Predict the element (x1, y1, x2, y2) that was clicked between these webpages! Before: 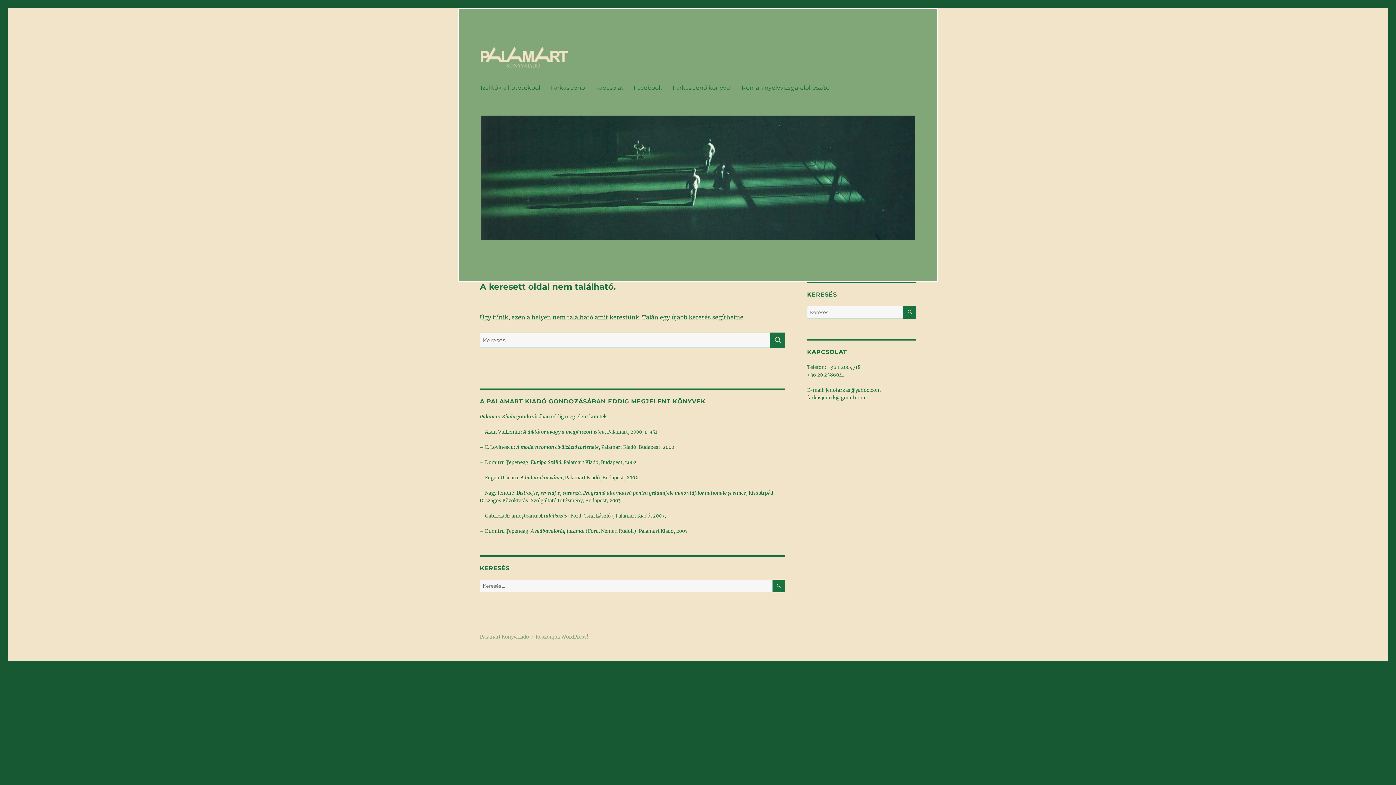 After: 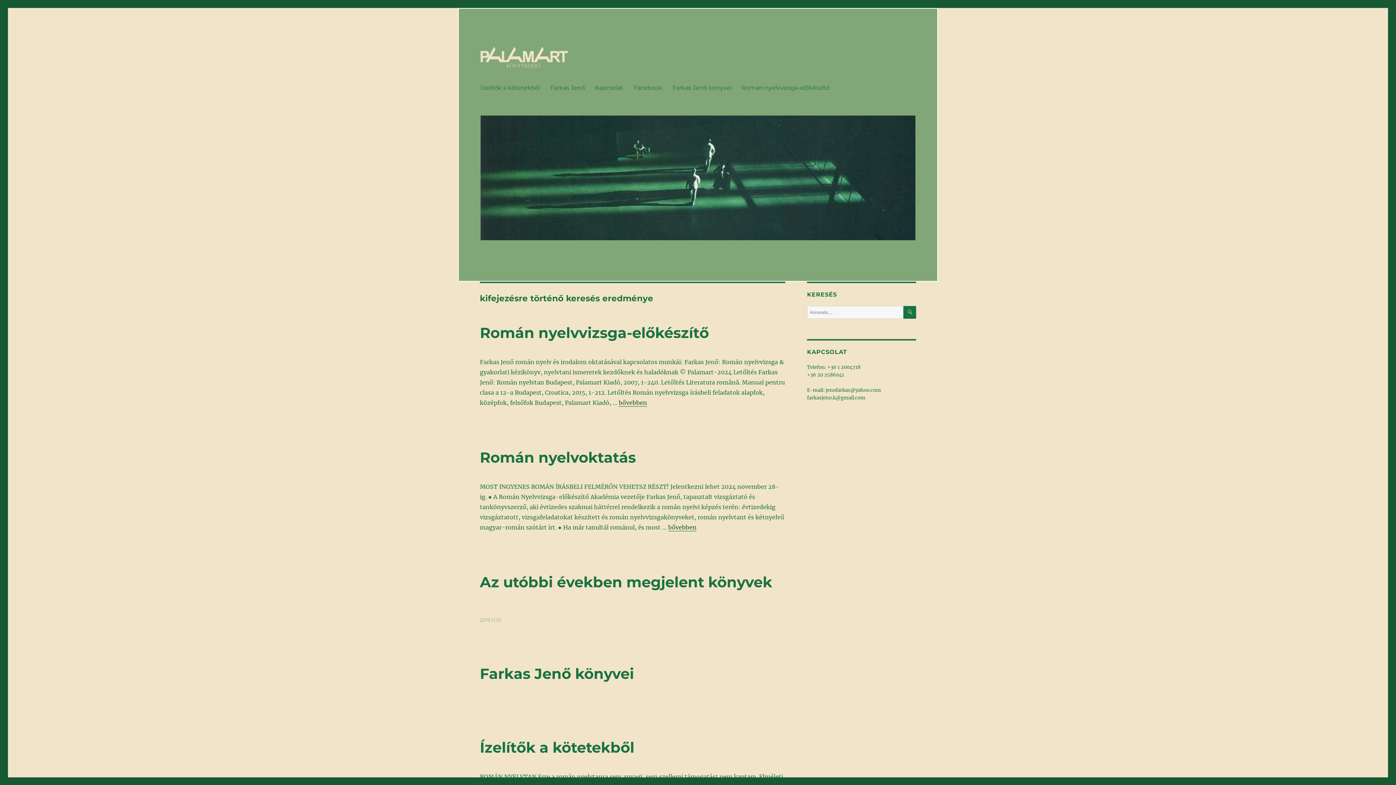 Action: label: KERESÉS bbox: (770, 332, 785, 347)